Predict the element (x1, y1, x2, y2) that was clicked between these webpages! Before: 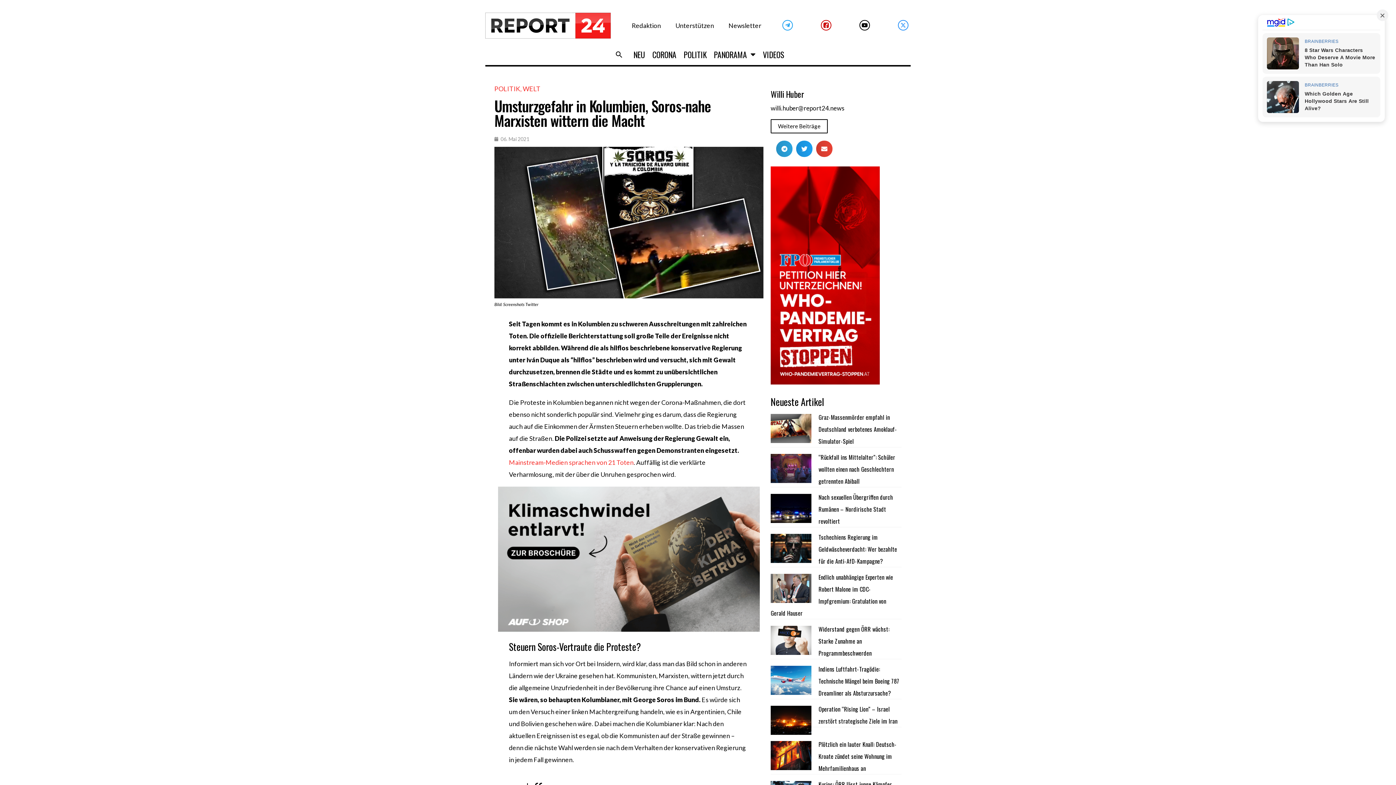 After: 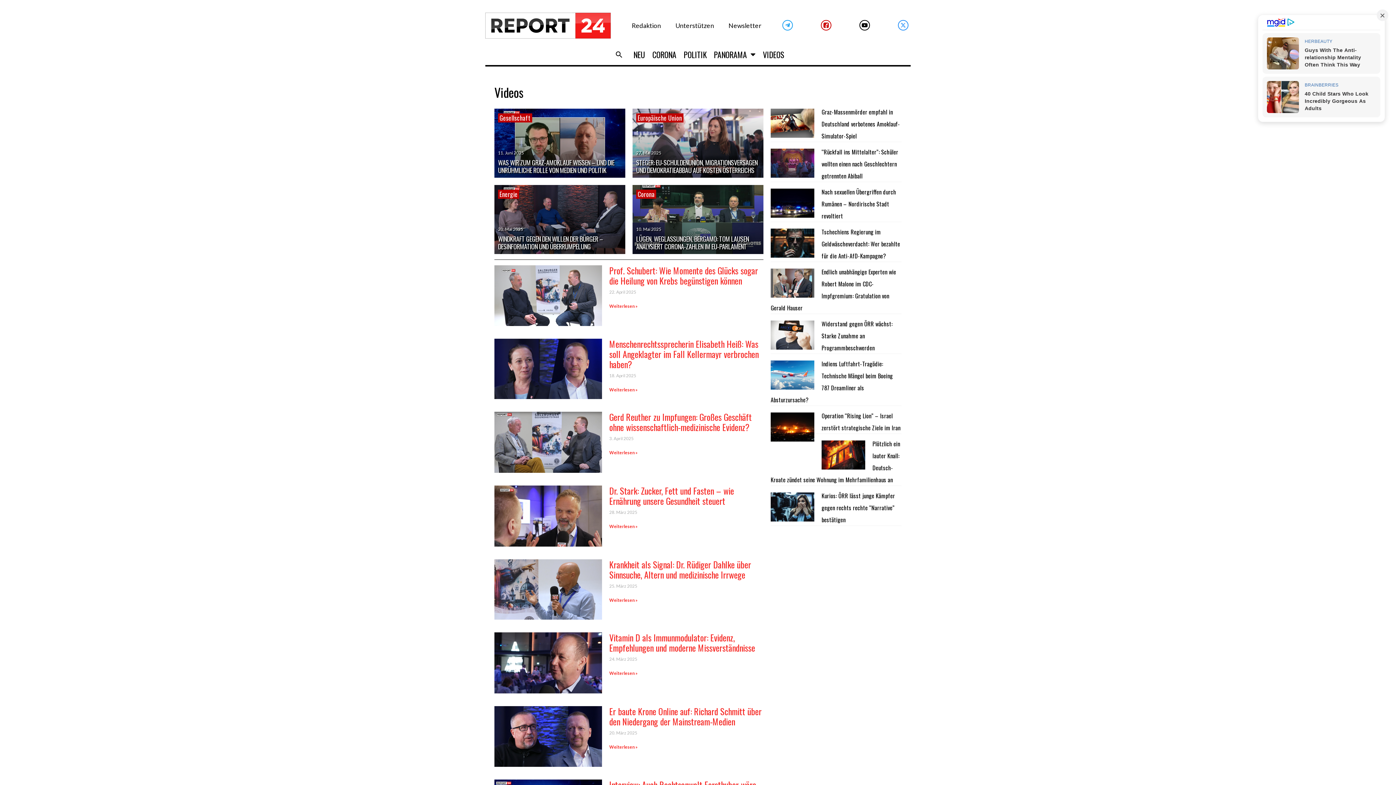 Action: bbox: (759, 45, 788, 63) label: VIDEOS